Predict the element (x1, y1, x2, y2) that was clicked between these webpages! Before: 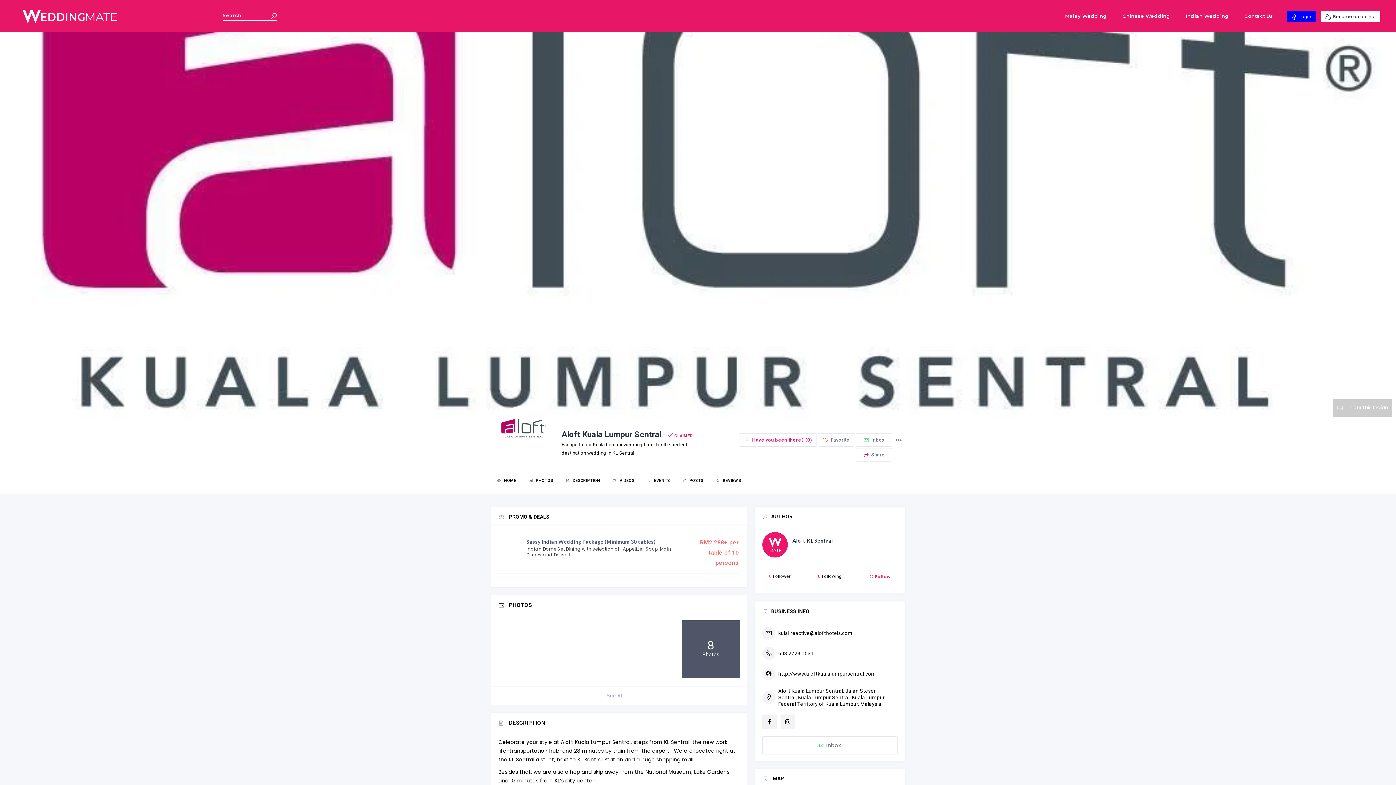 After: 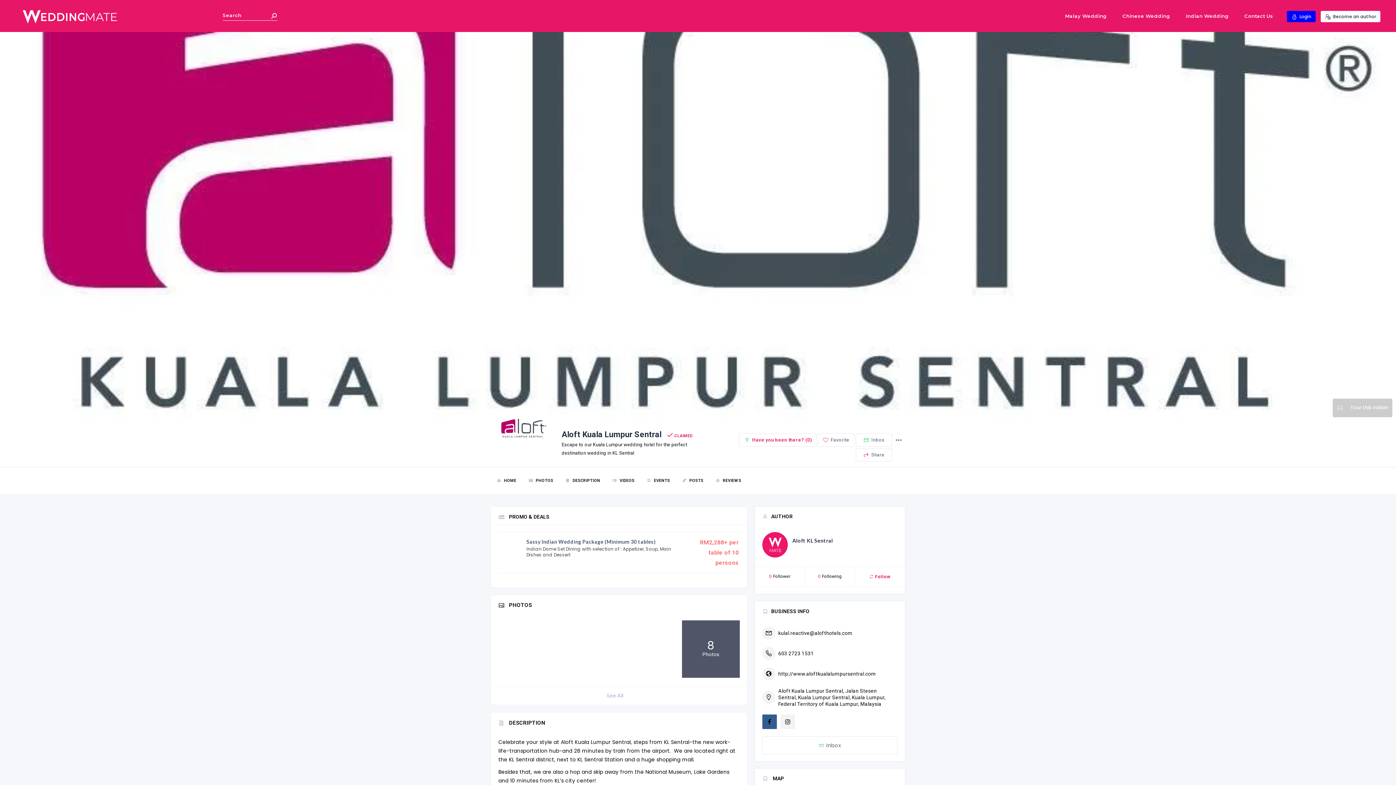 Action: bbox: (760, 714, 778, 733)